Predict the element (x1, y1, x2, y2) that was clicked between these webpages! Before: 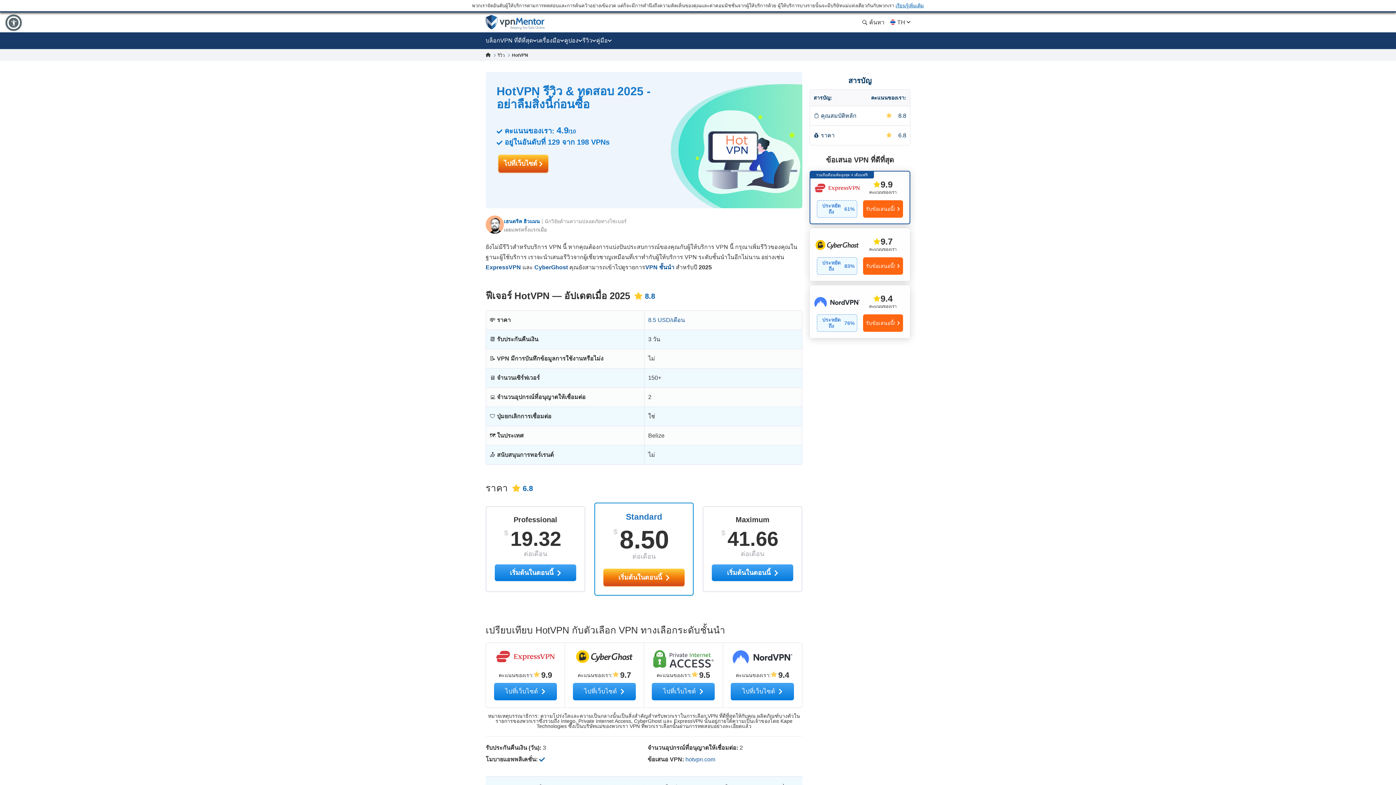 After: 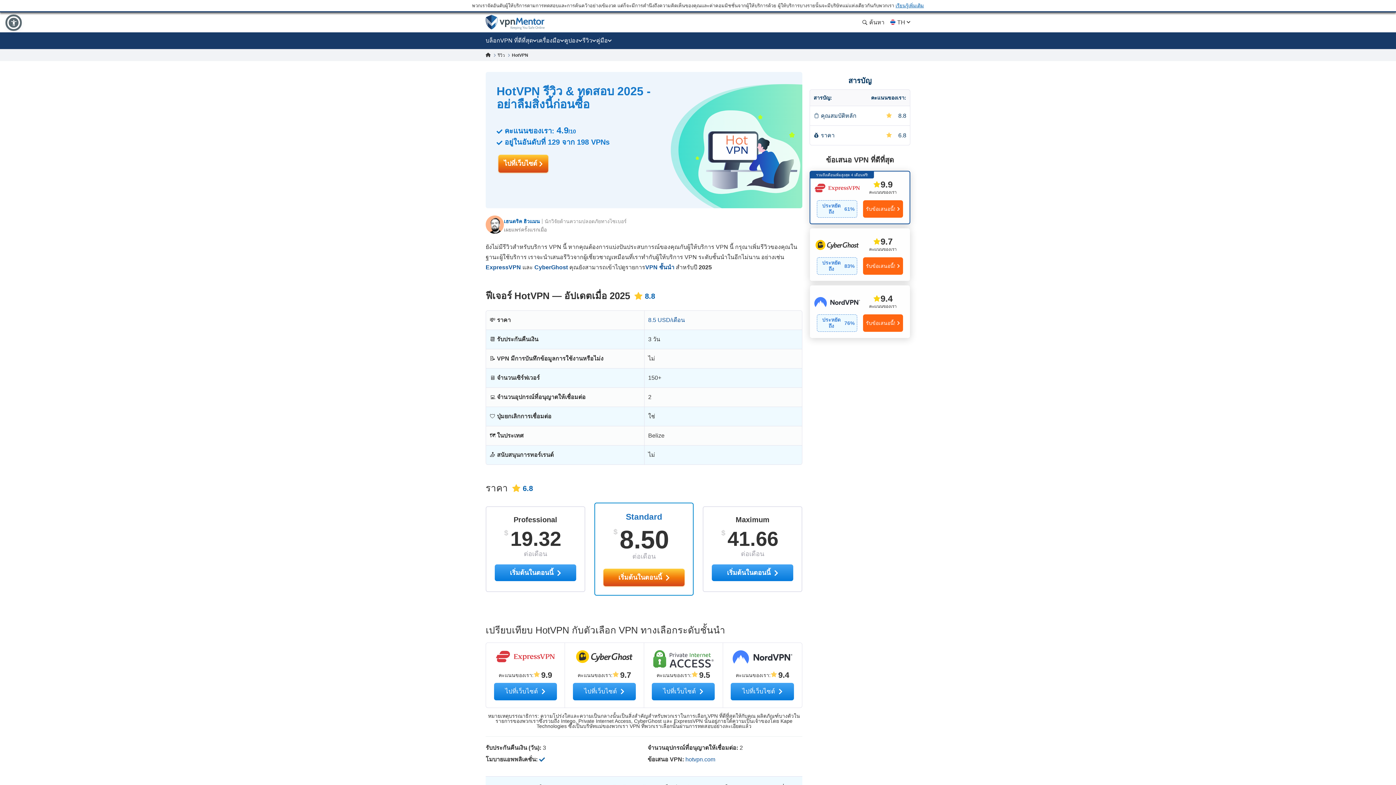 Action: bbox: (574, 650, 634, 668)